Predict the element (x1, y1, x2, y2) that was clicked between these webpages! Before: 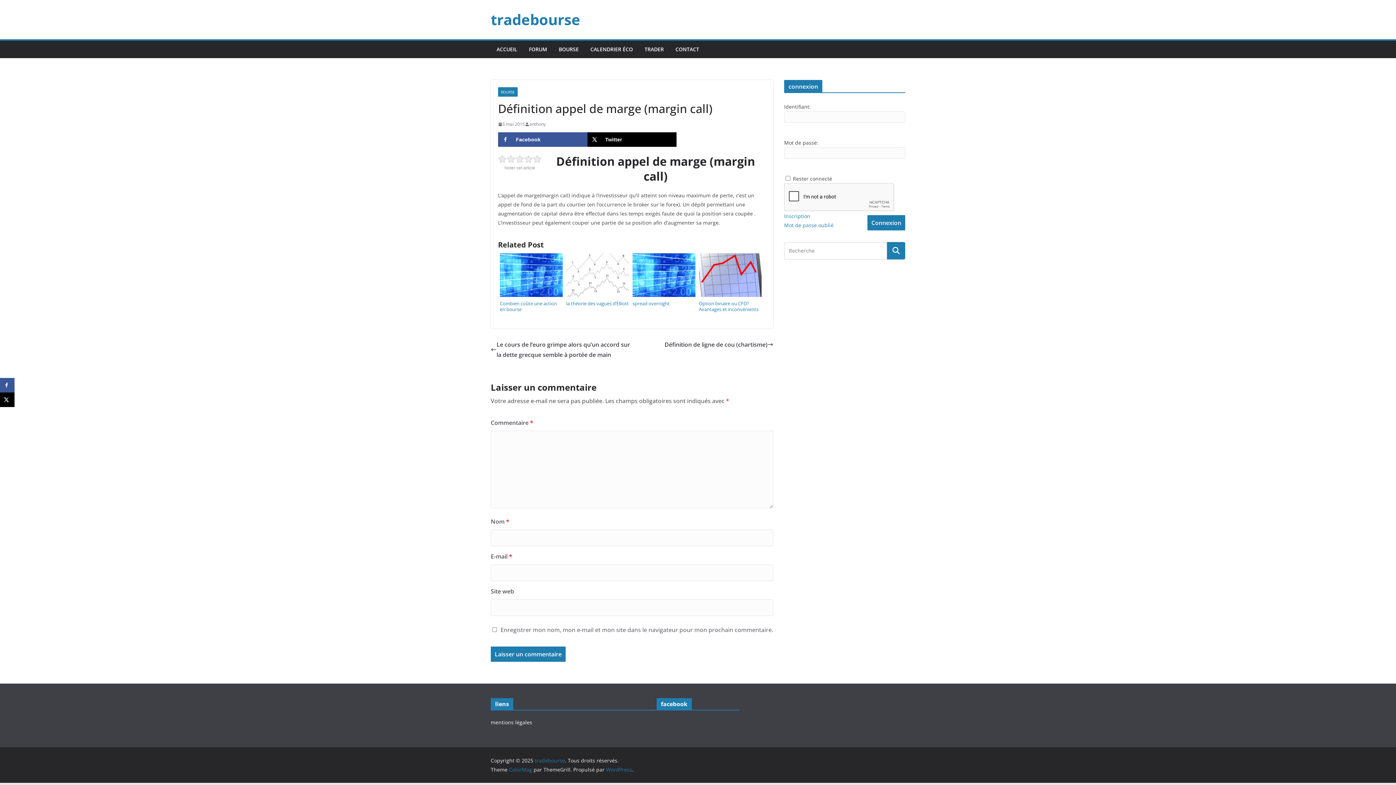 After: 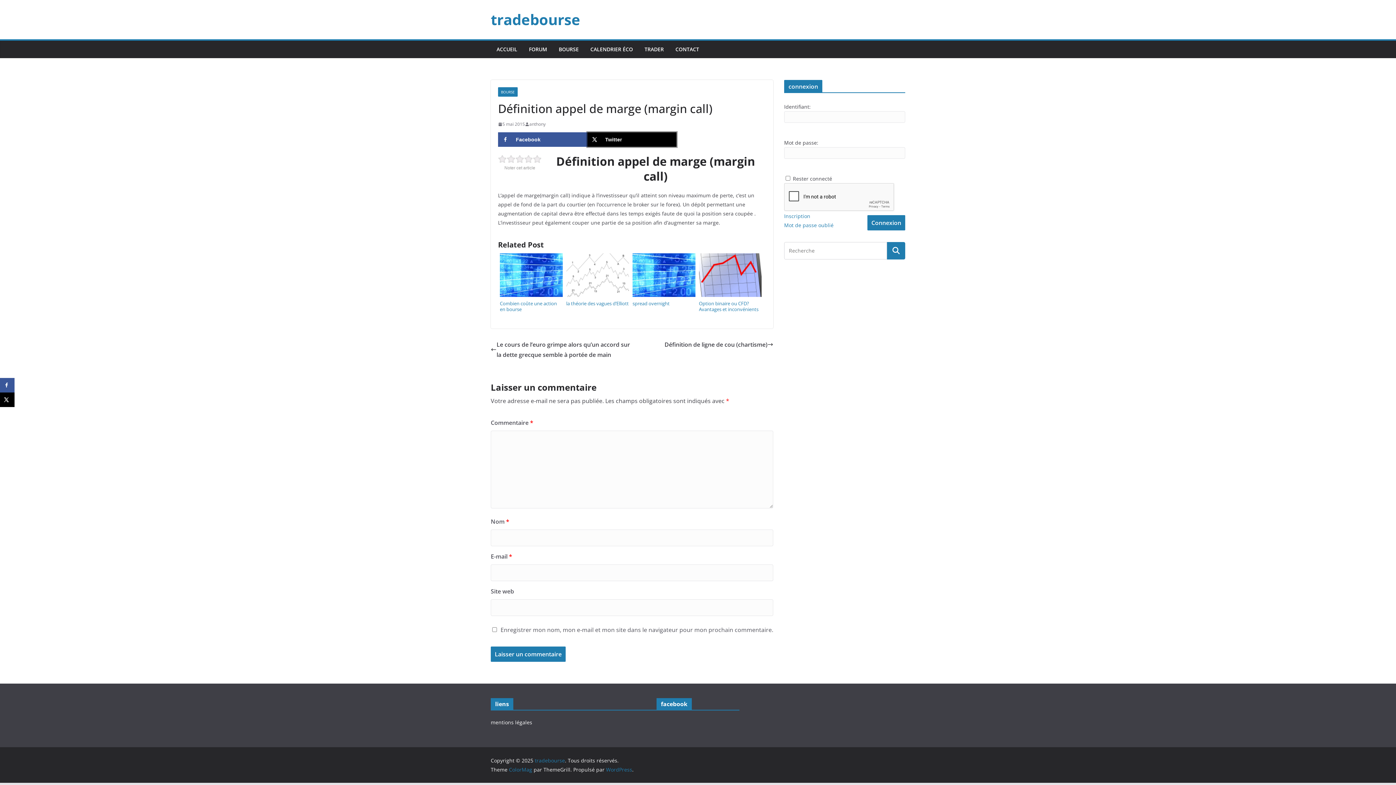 Action: bbox: (587, 132, 676, 146) label: Share on X